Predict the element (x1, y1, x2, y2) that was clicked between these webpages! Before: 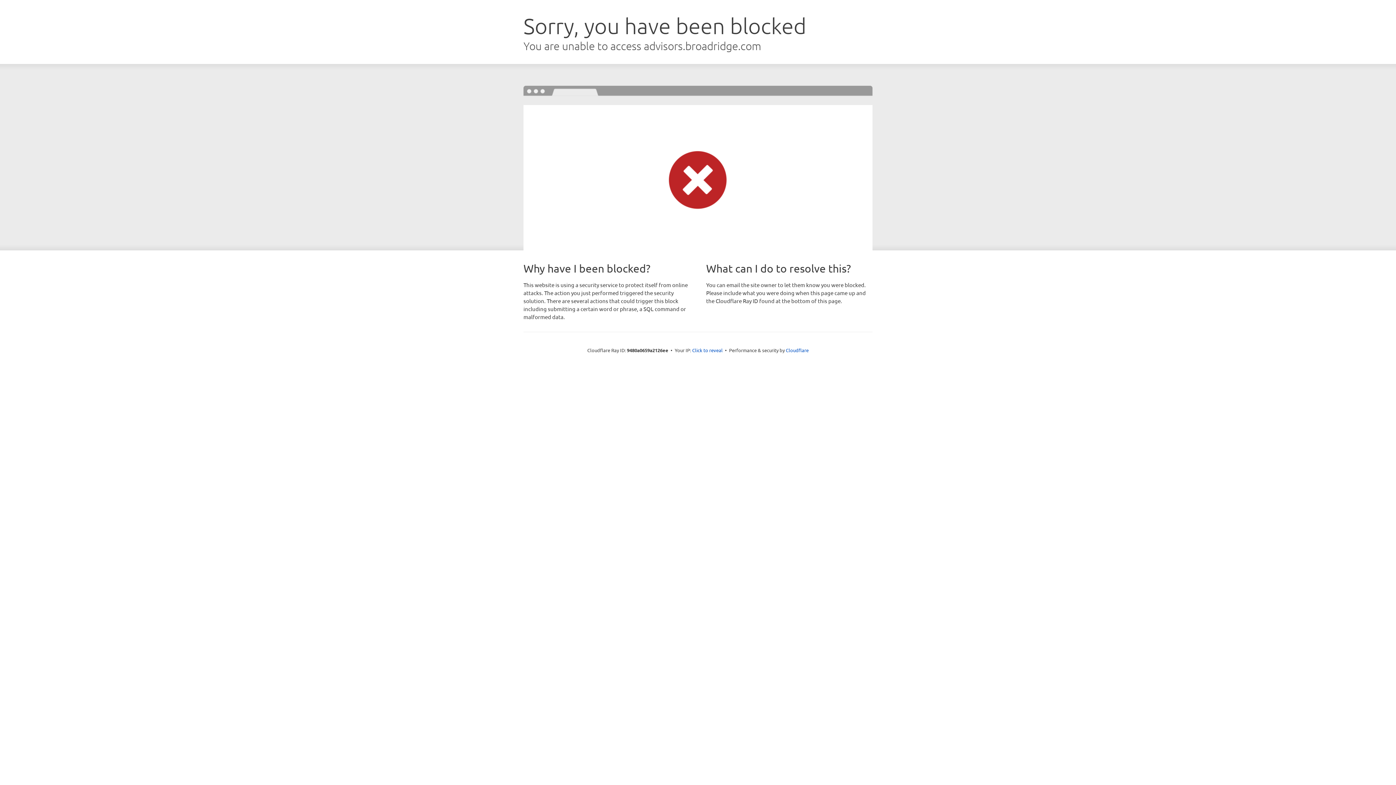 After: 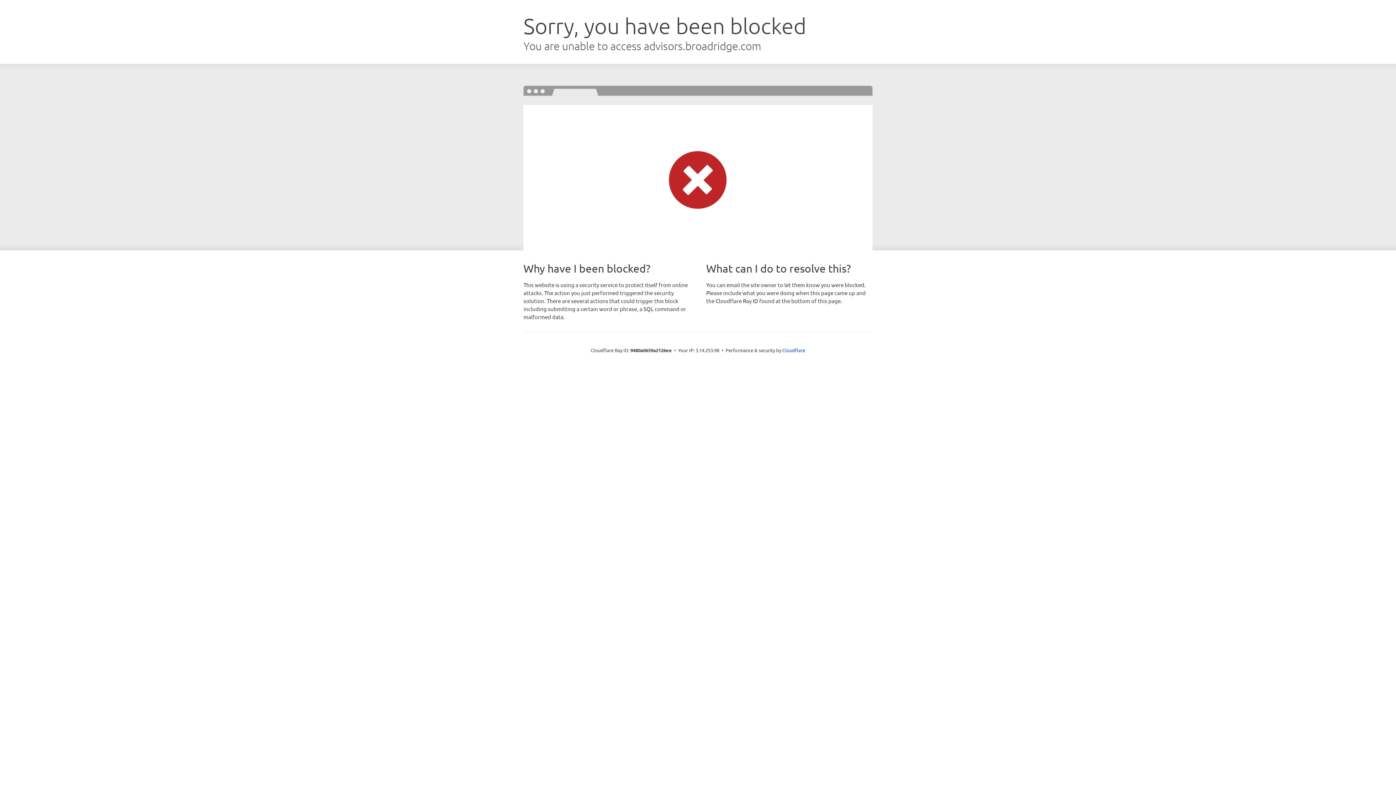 Action: bbox: (692, 346, 722, 353) label: Click to reveal